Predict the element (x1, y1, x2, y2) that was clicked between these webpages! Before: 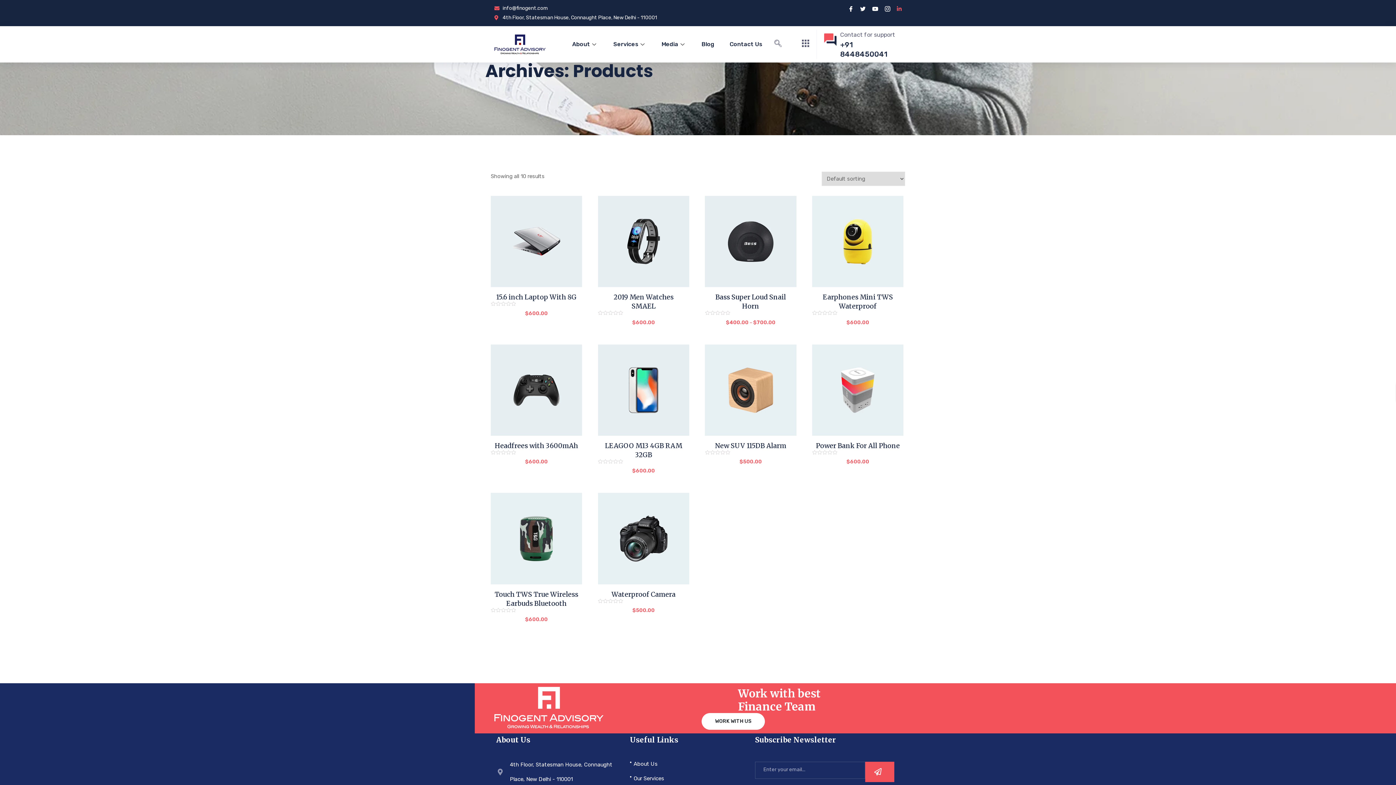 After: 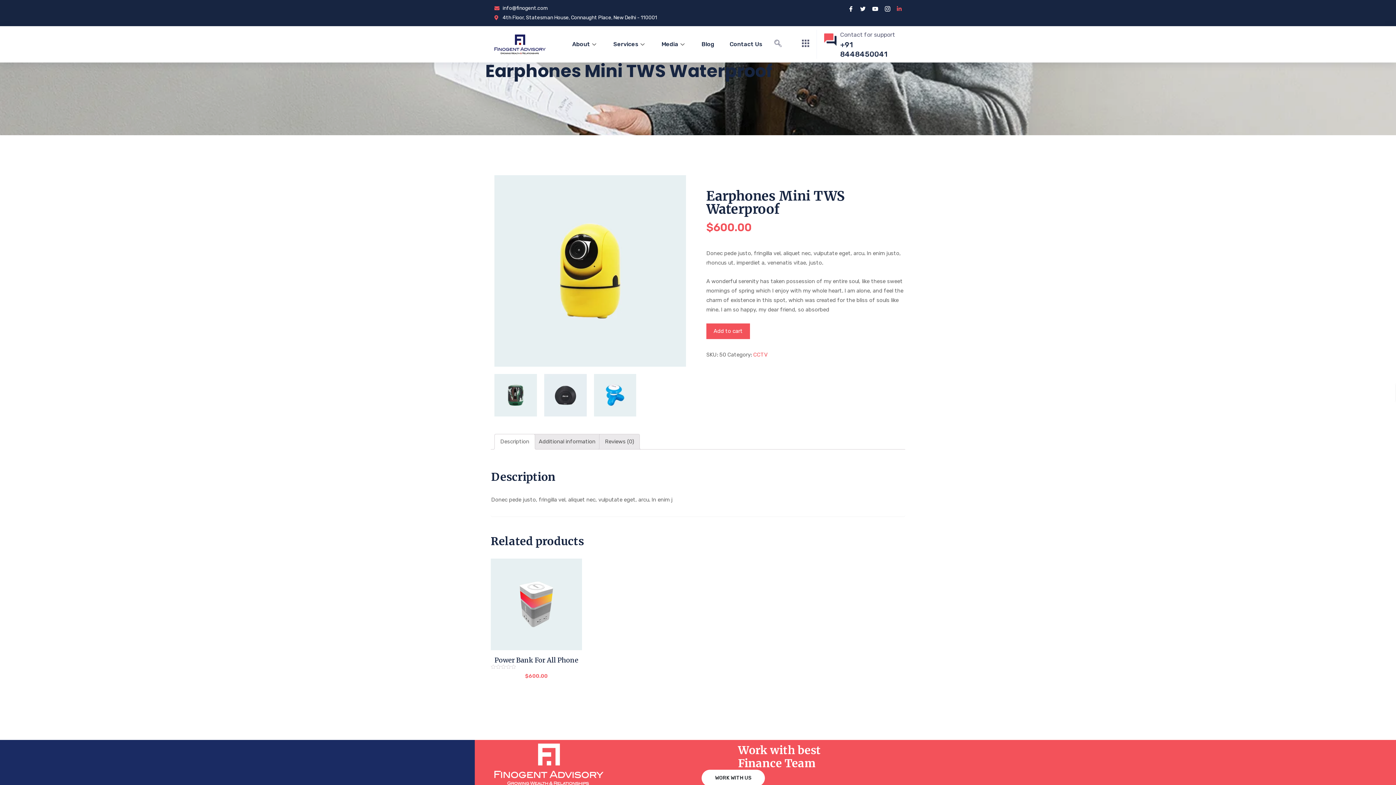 Action: label: Earphones Mini TWS Waterproof
Rated
0
out of 5
$600.00 bbox: (812, 196, 903, 334)